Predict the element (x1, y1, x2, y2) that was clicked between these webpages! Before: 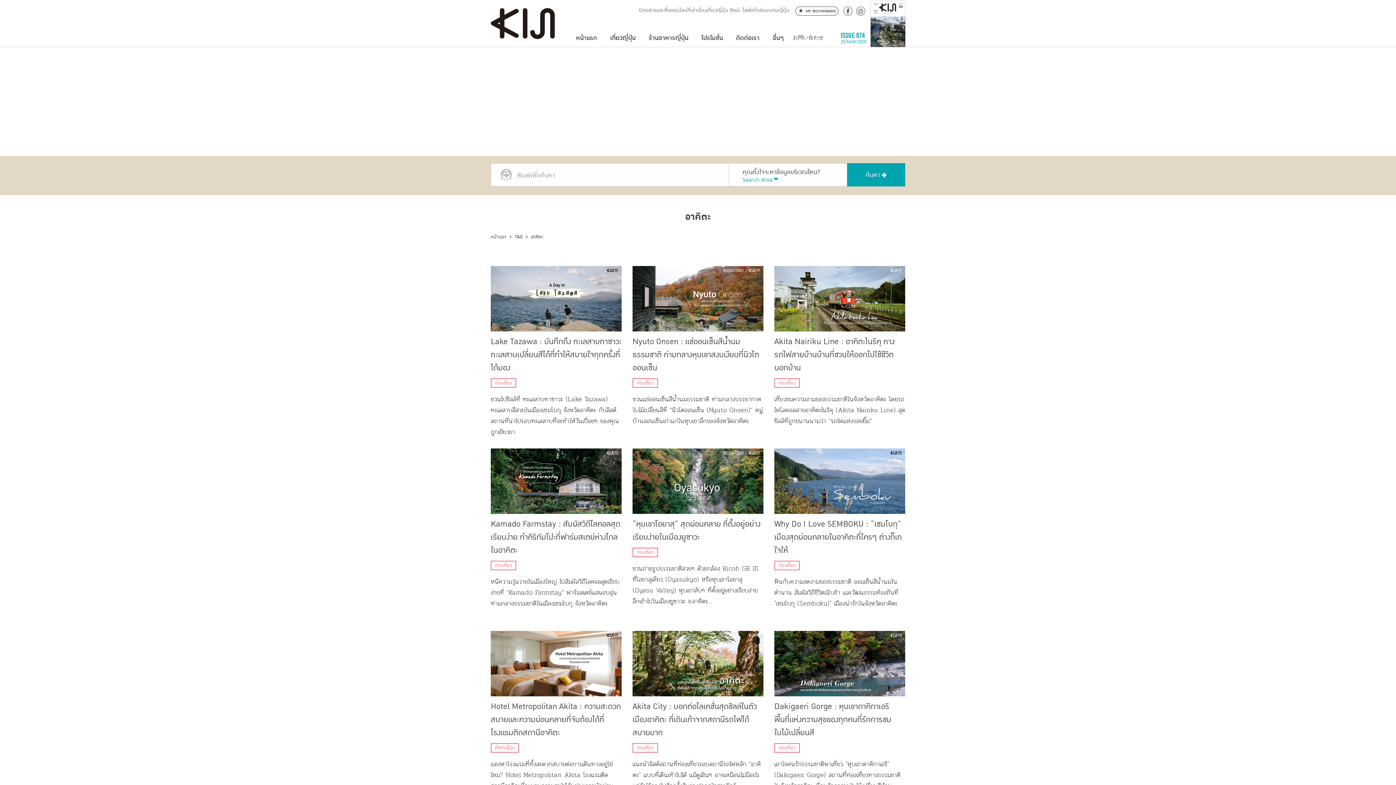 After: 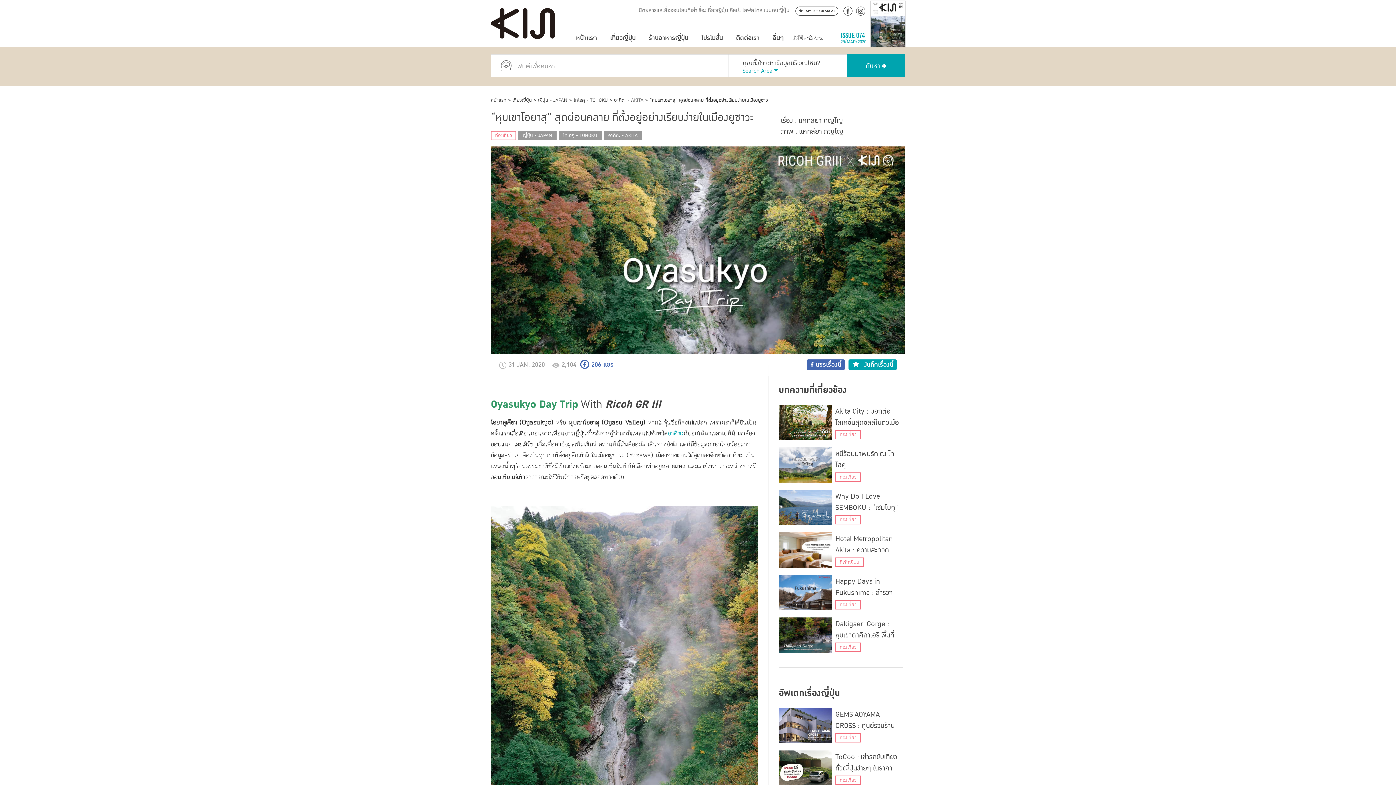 Action: label: “หุบเขาโอยาสุ” สุดผ่อนคลาย ที่ตั้งอยู่อย่างเรียบง่ายในเมืองยูซาวะ bbox: (632, 514, 763, 544)